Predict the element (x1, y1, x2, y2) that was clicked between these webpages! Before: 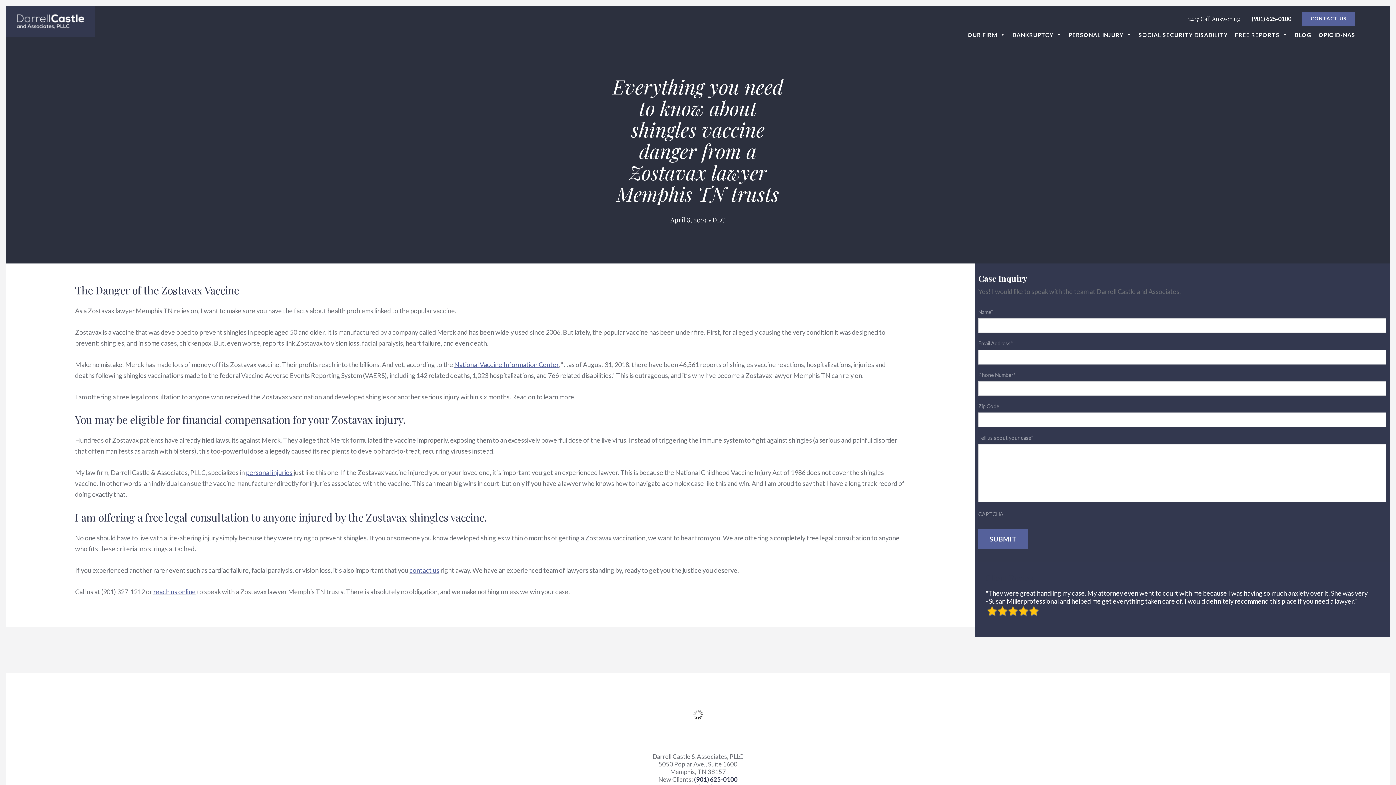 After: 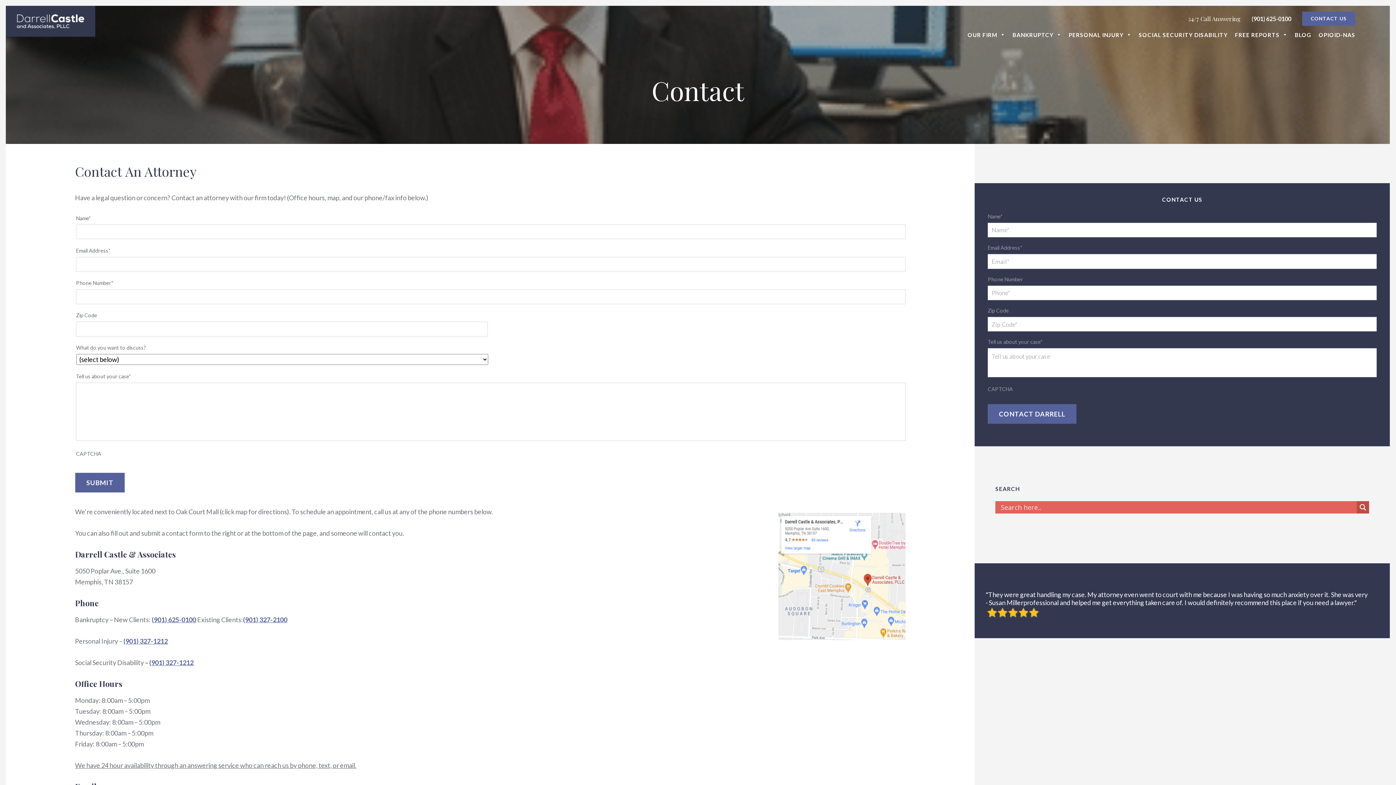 Action: label: reach us online bbox: (153, 587, 195, 595)